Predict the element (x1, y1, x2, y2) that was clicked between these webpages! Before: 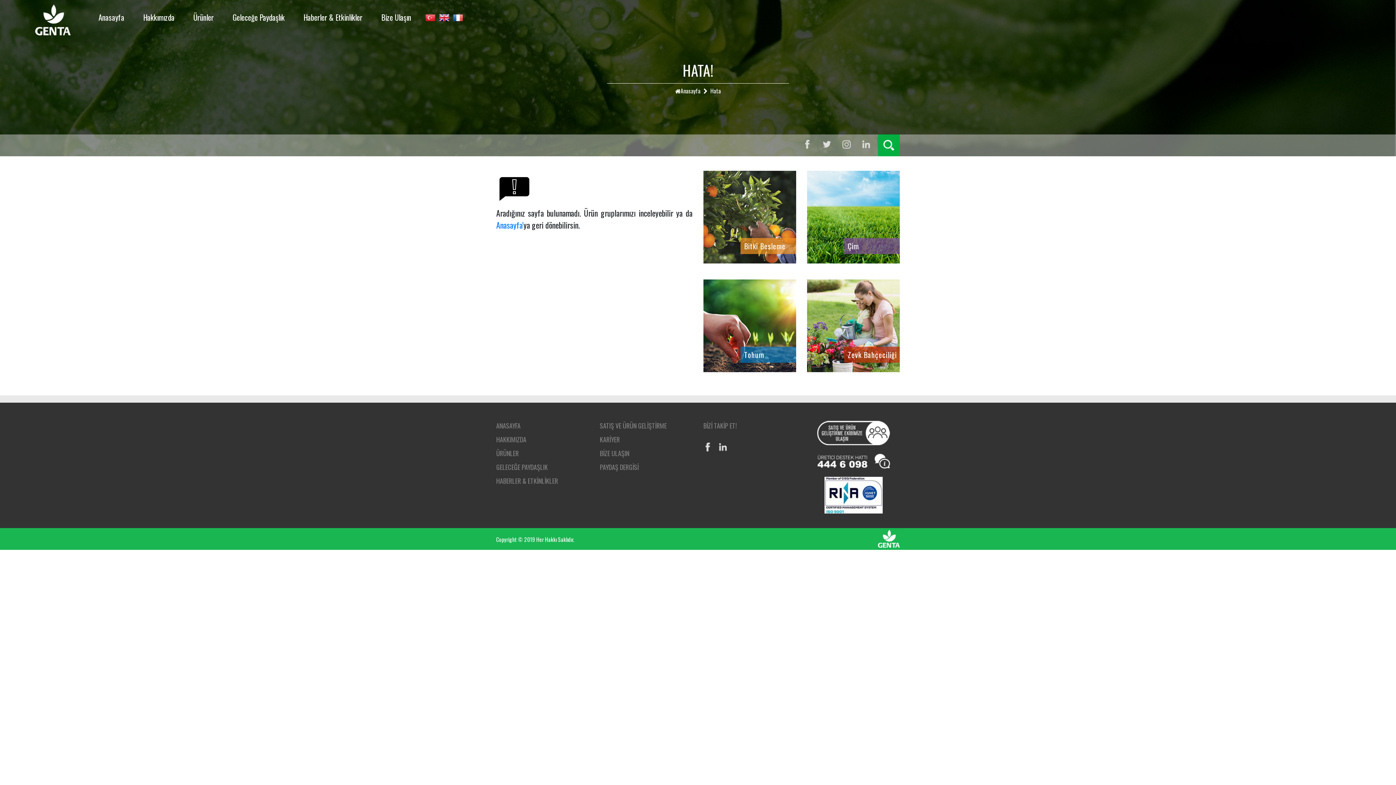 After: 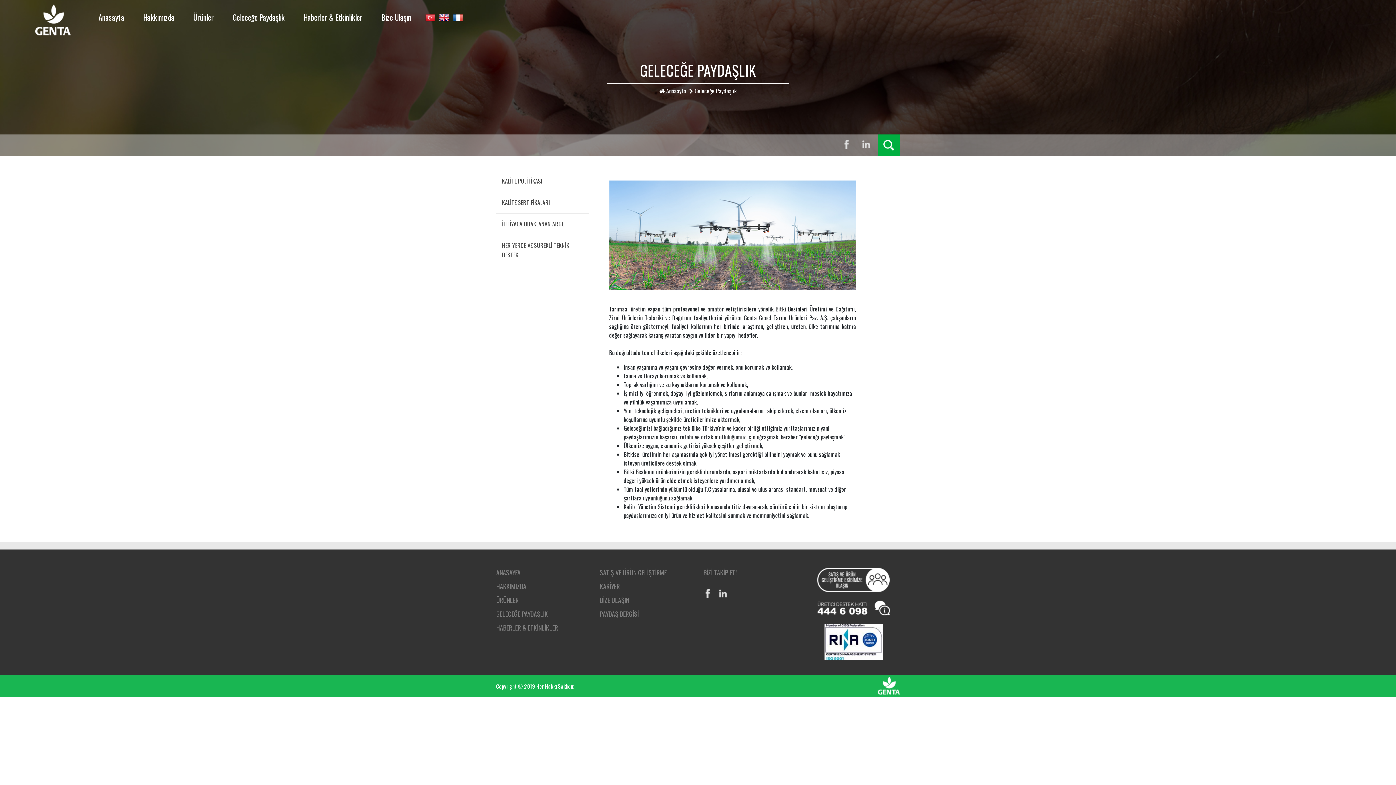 Action: bbox: (824, 489, 882, 499)